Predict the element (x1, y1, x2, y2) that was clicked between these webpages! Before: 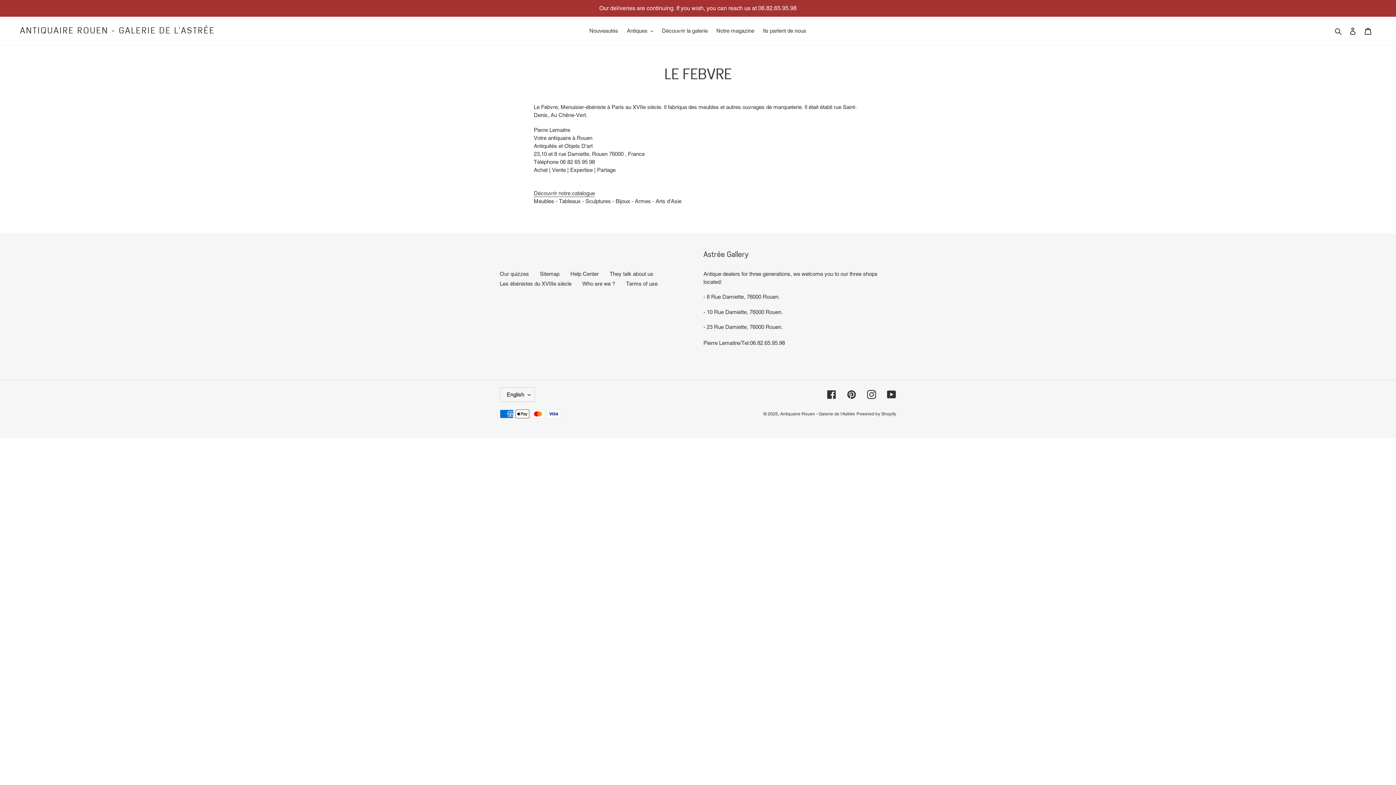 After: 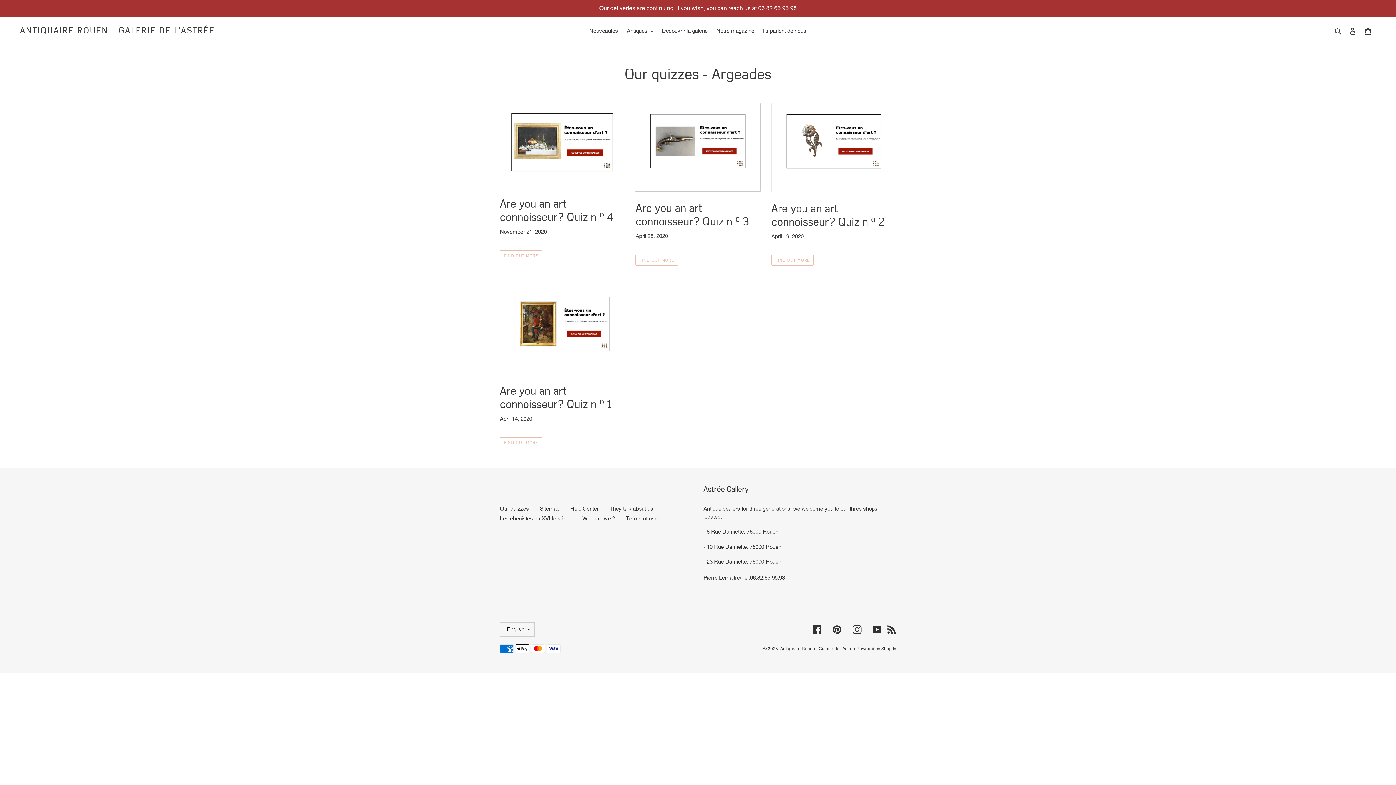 Action: bbox: (500, 270, 529, 276) label: Our quizzes